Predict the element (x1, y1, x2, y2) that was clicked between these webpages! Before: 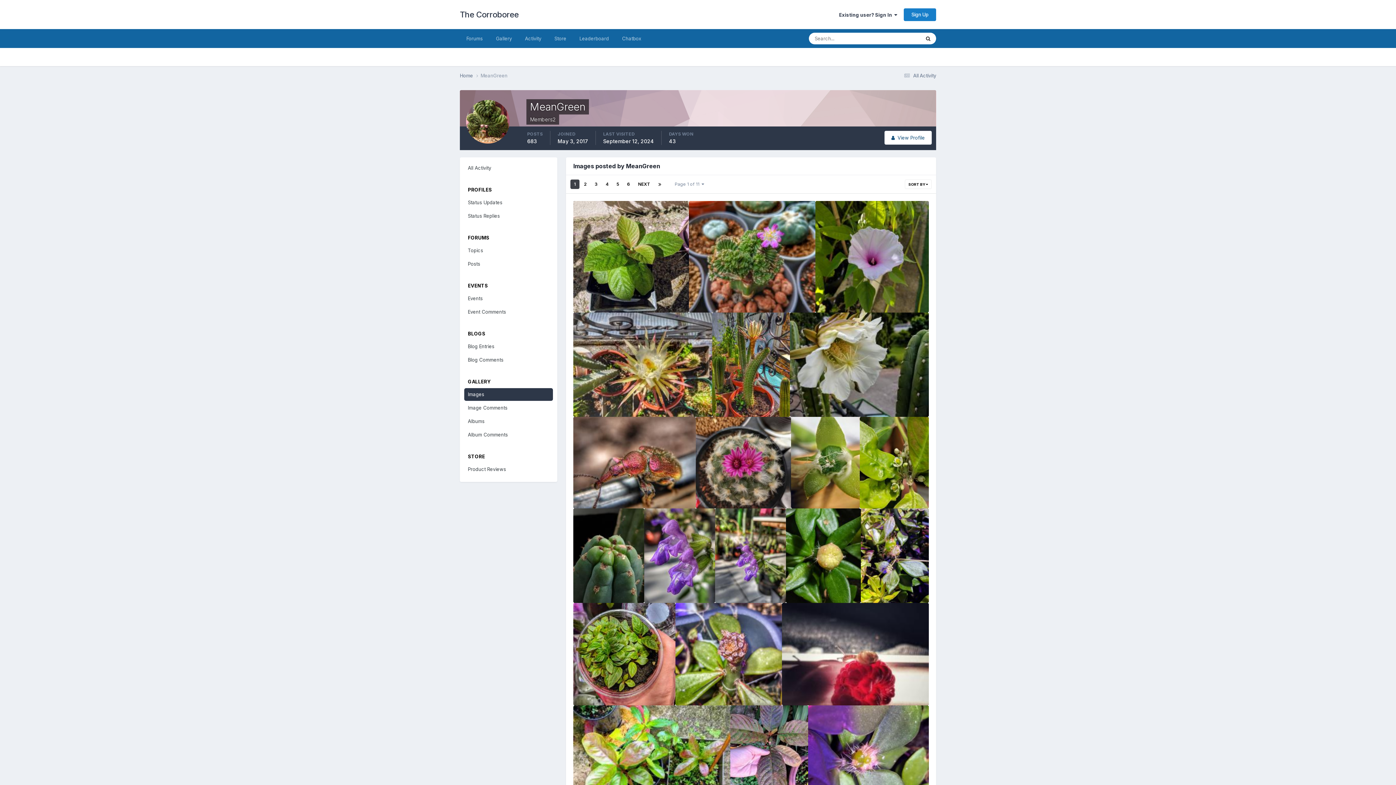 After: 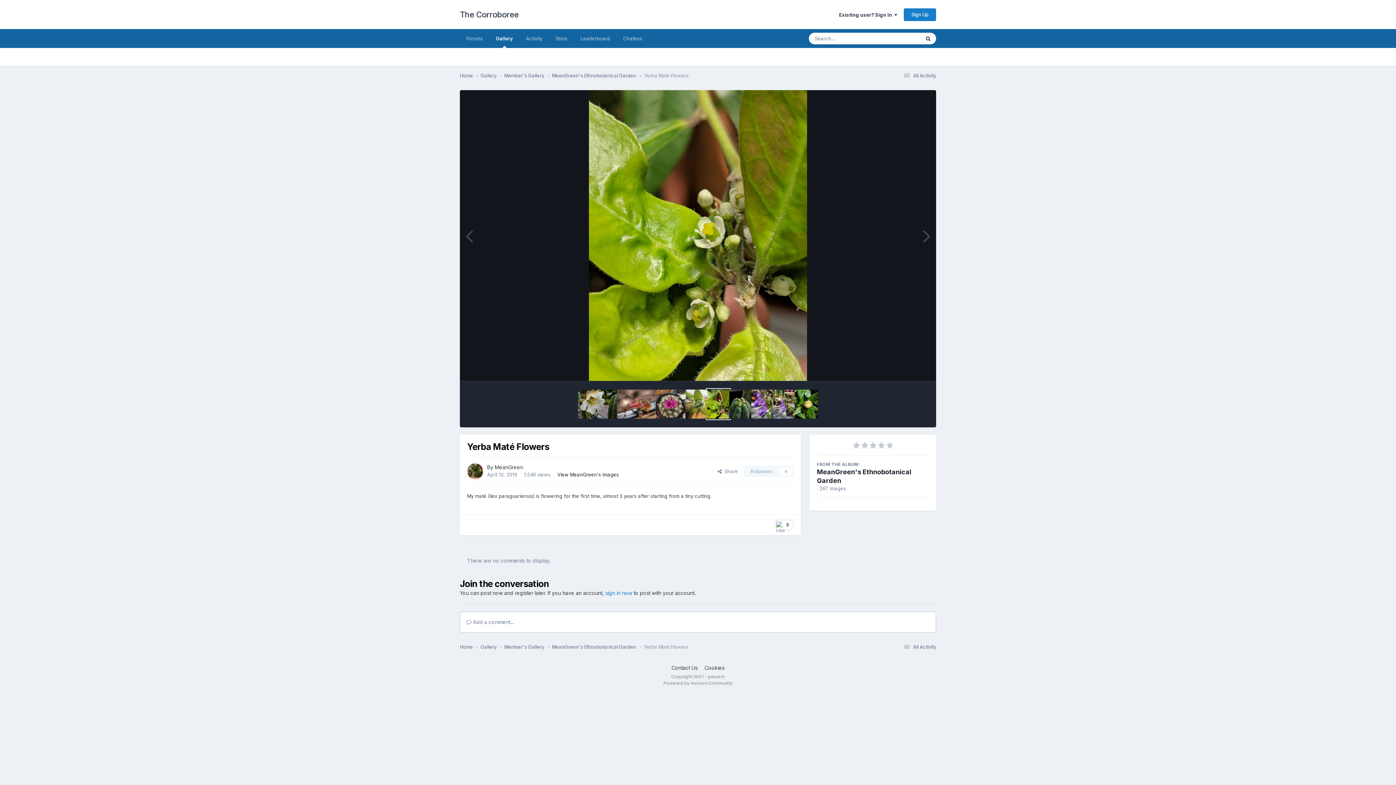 Action: label: Yerba Maté Flowers bbox: (864, 490, 910, 496)